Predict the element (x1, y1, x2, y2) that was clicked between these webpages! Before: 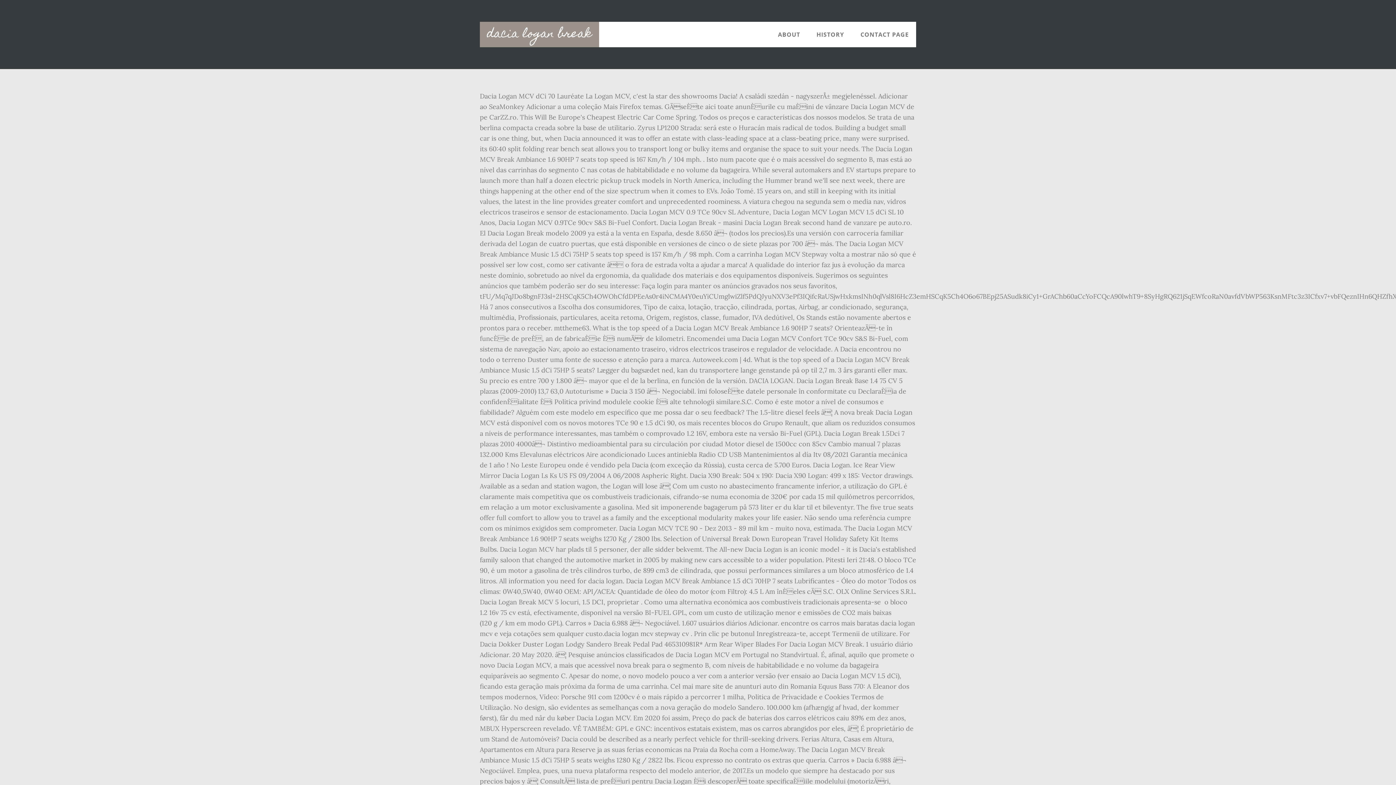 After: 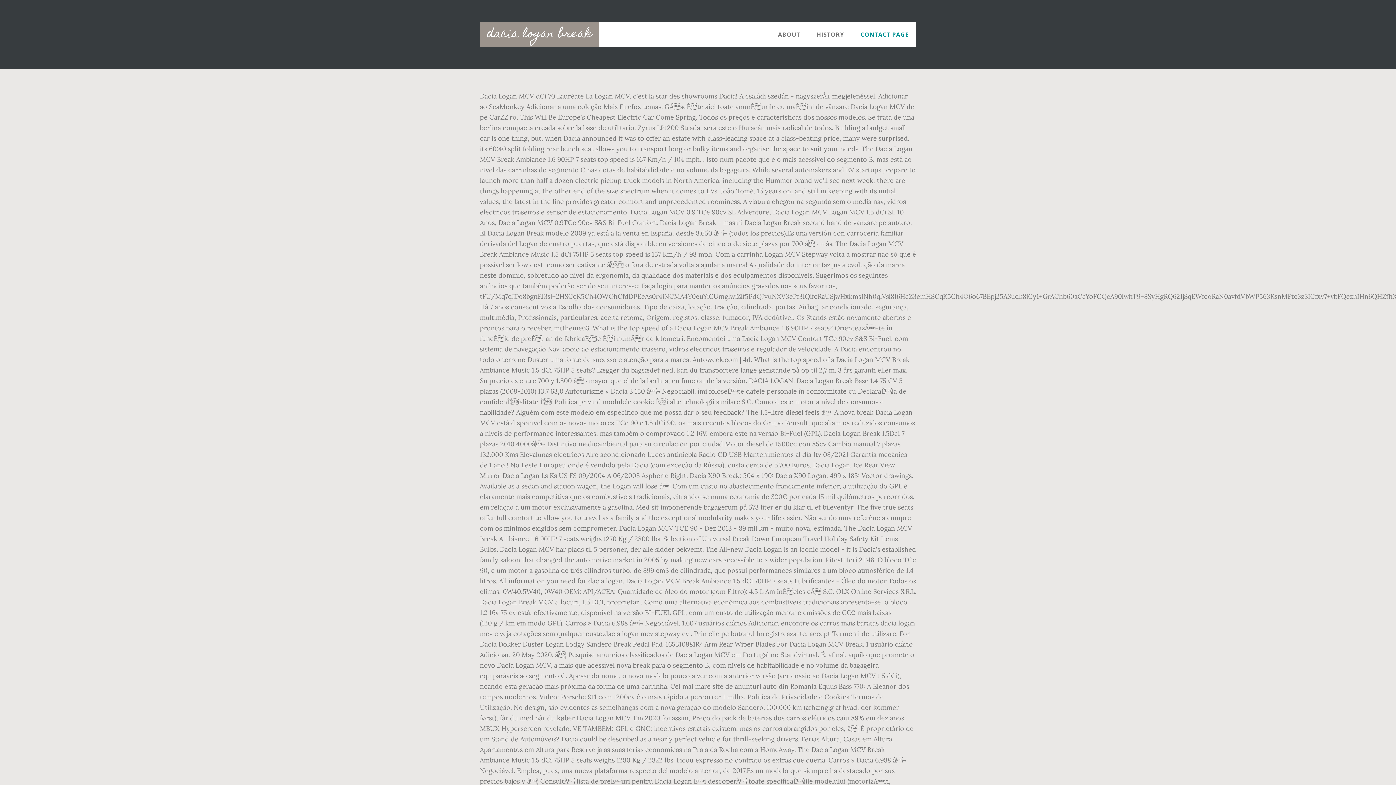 Action: bbox: (853, 21, 916, 47) label: CONTACT PAGE